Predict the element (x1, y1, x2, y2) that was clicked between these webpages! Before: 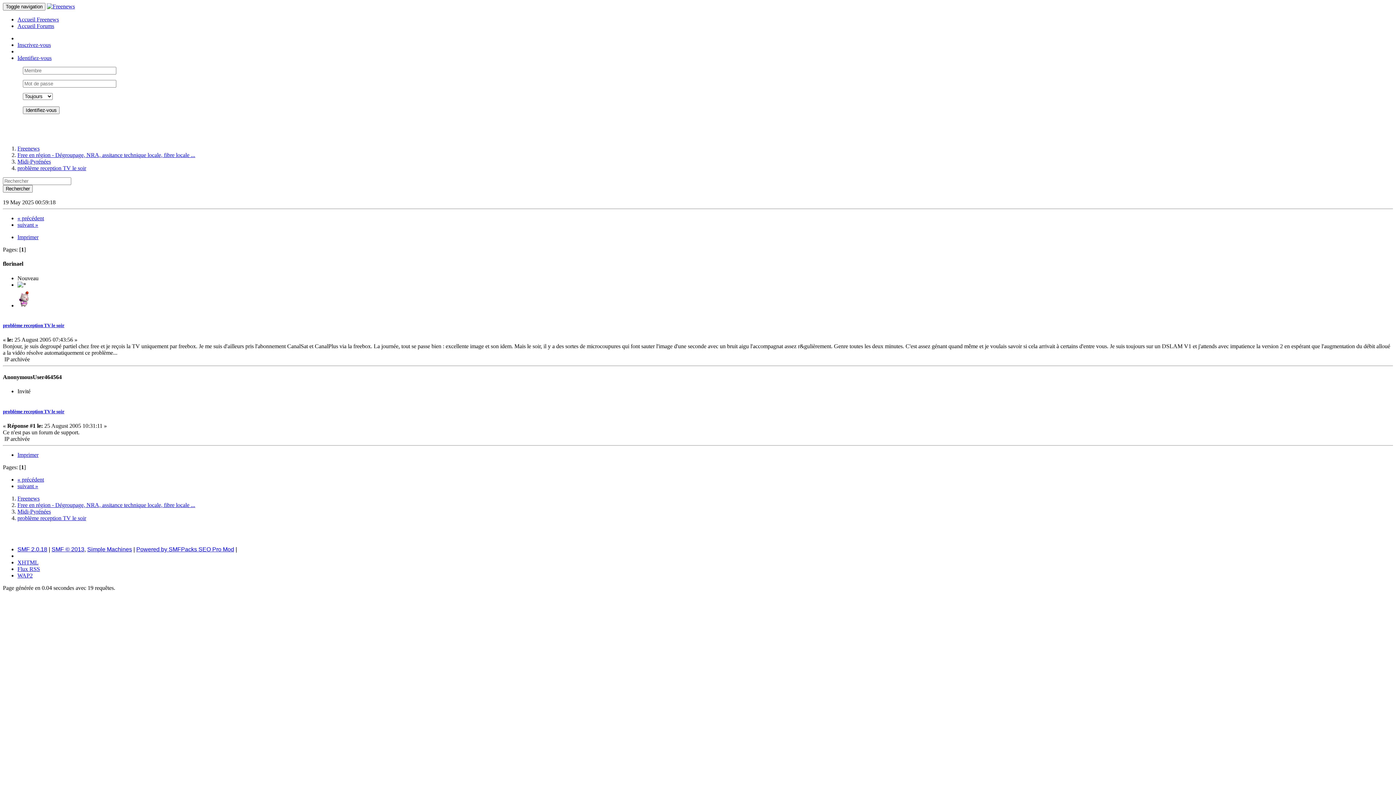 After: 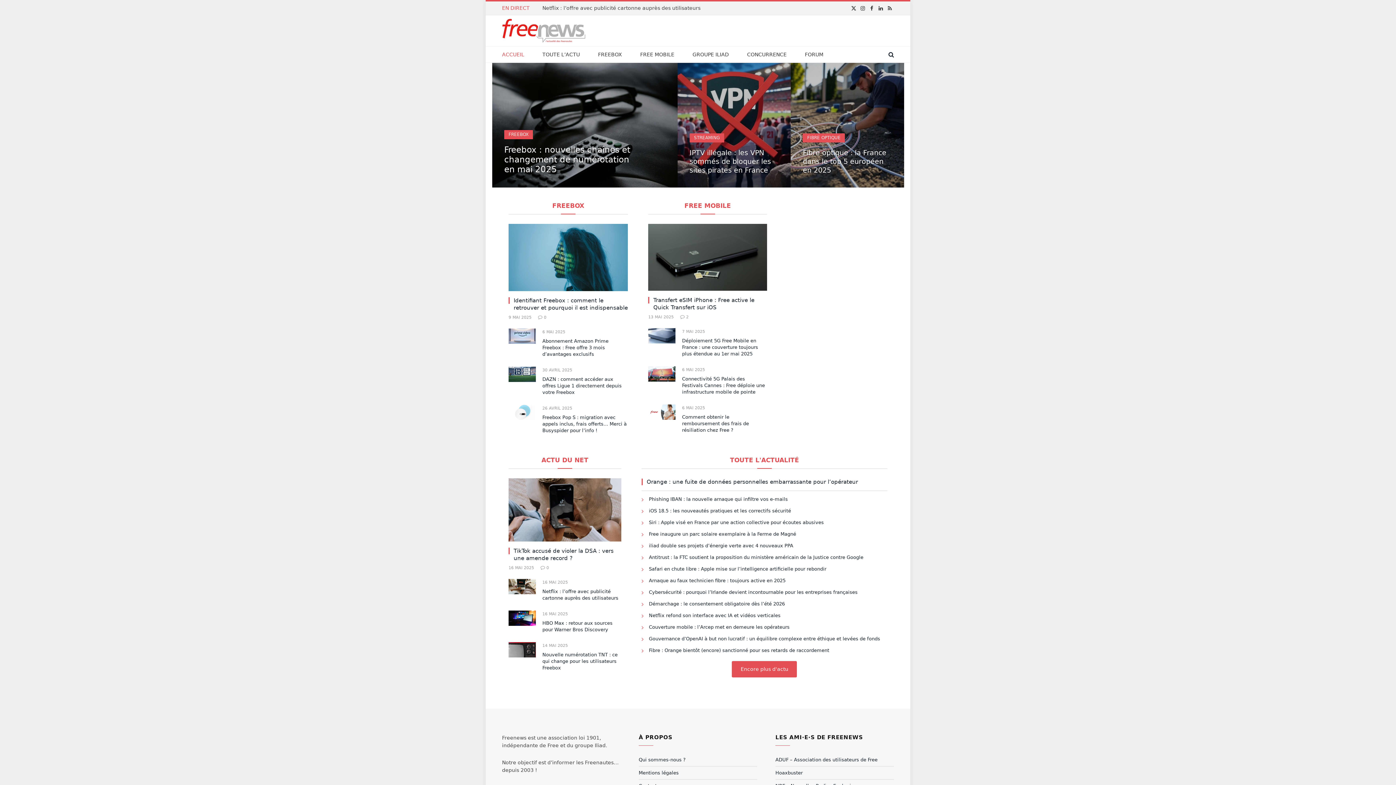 Action: bbox: (17, 16, 58, 22) label: Accueil Freenews